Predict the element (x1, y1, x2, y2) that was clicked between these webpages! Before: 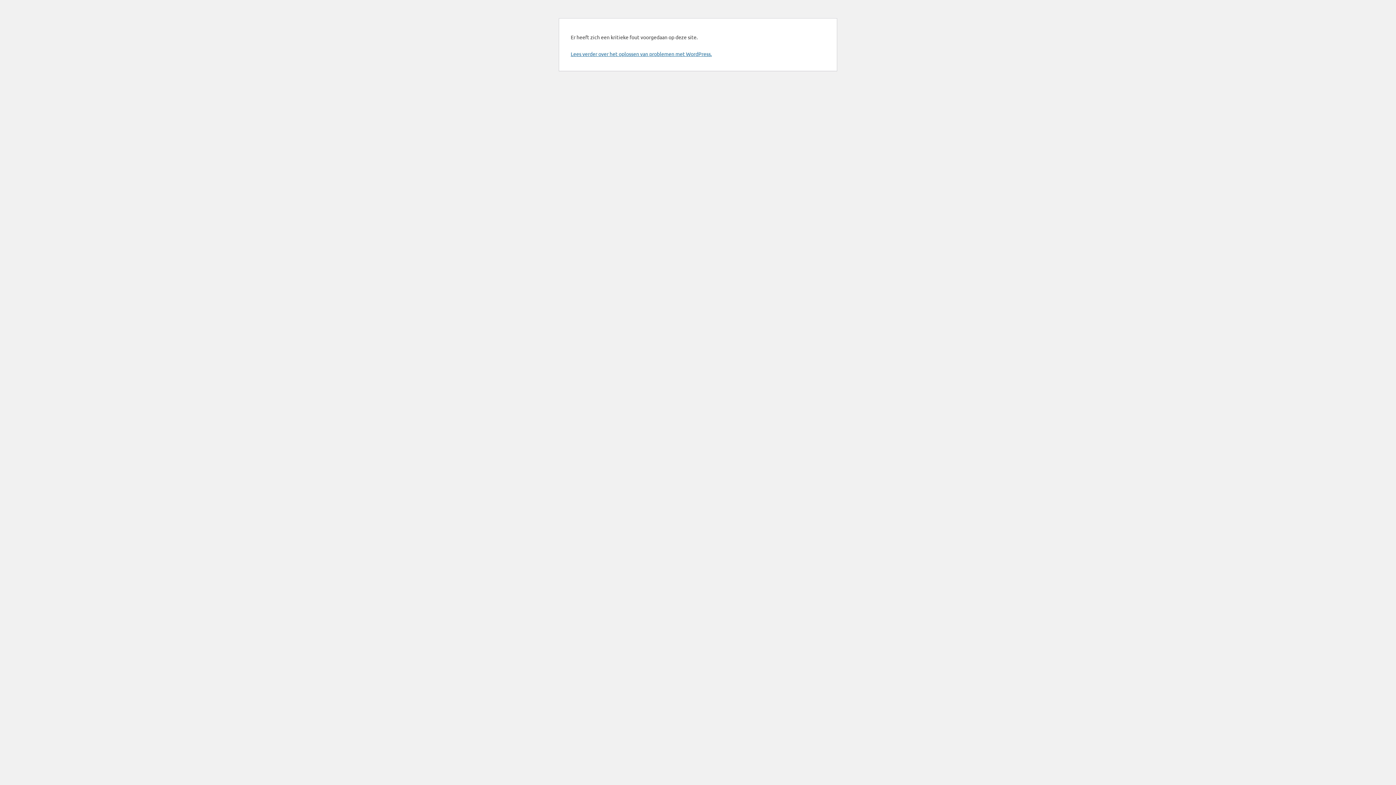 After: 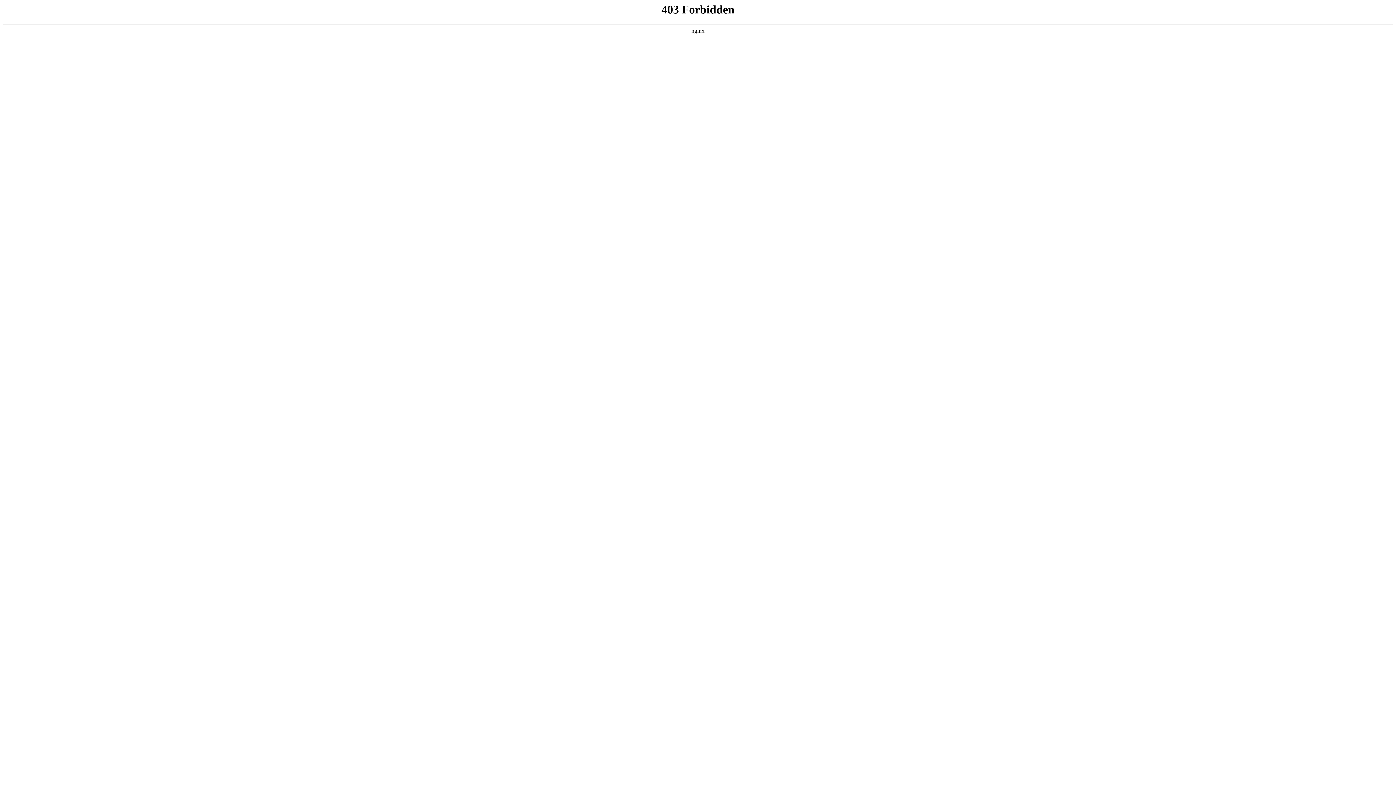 Action: bbox: (570, 50, 712, 57) label: Lees verder over het oplossen van problemen met WordPress.